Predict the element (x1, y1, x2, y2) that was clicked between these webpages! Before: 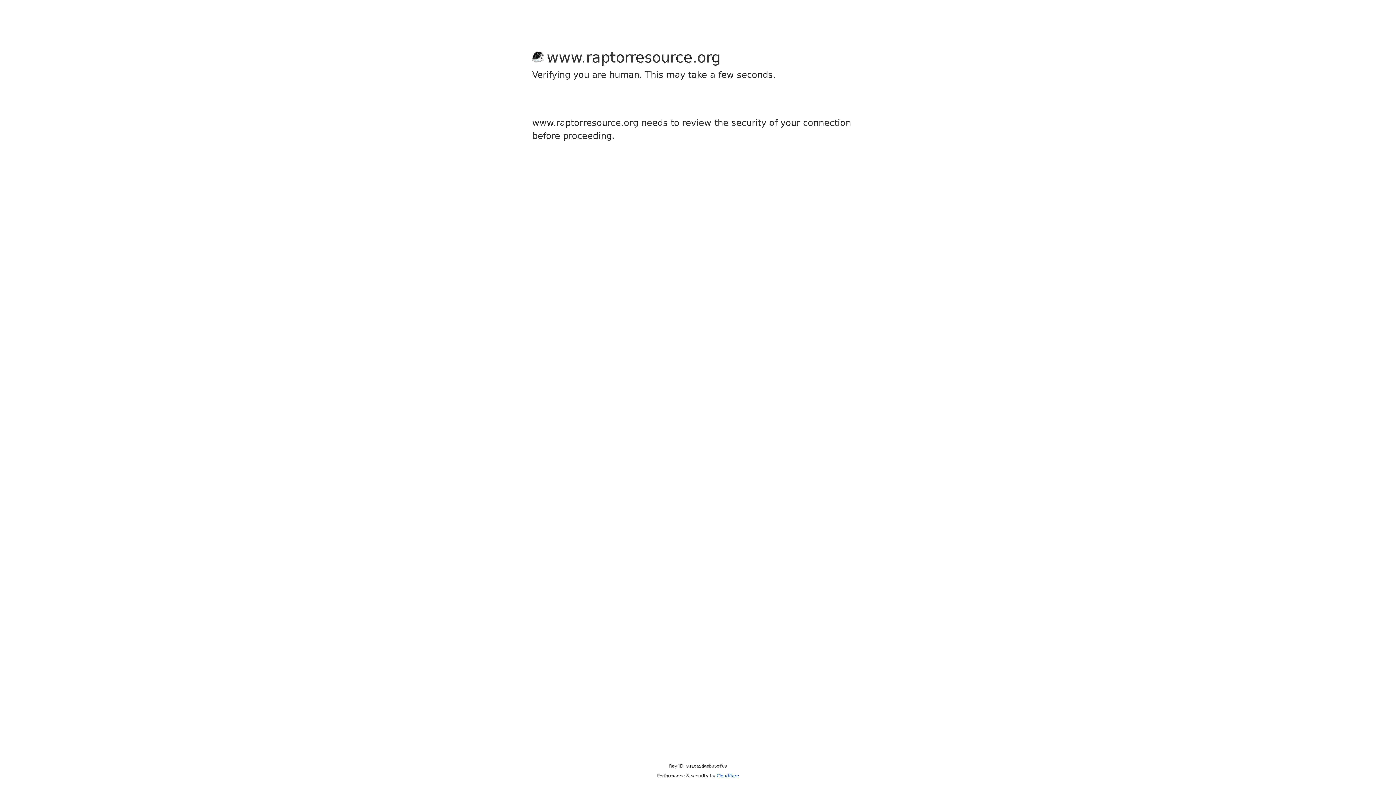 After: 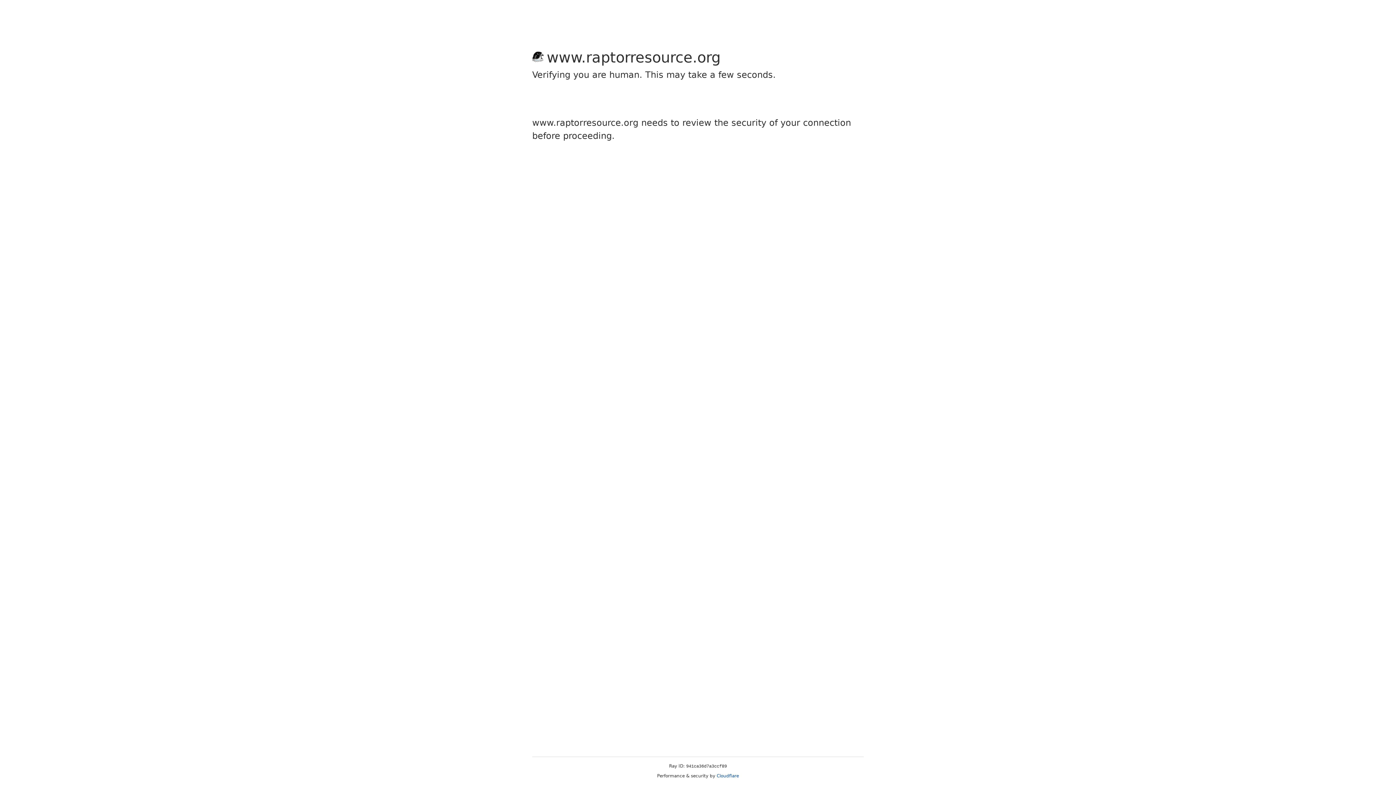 Action: label: Cloudflare bbox: (716, 773, 739, 778)